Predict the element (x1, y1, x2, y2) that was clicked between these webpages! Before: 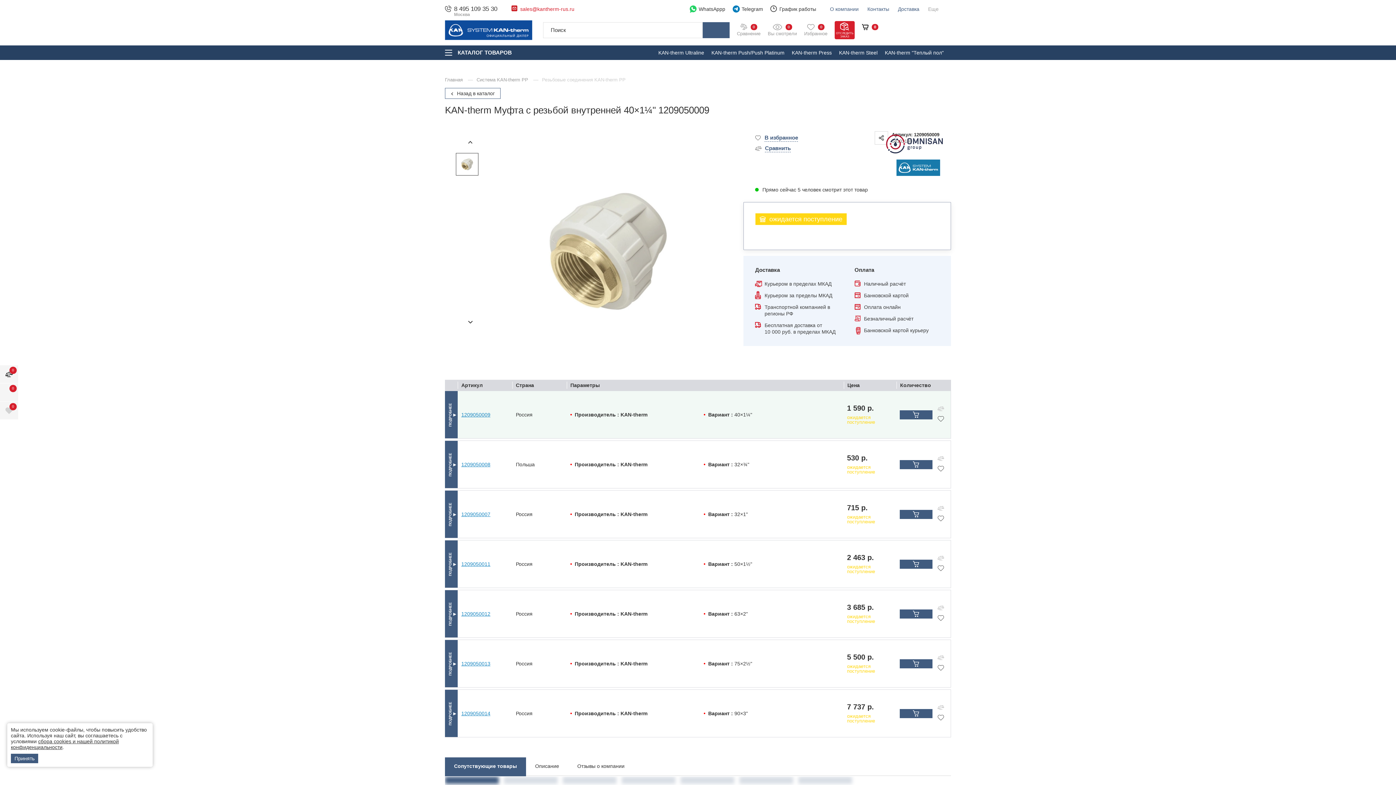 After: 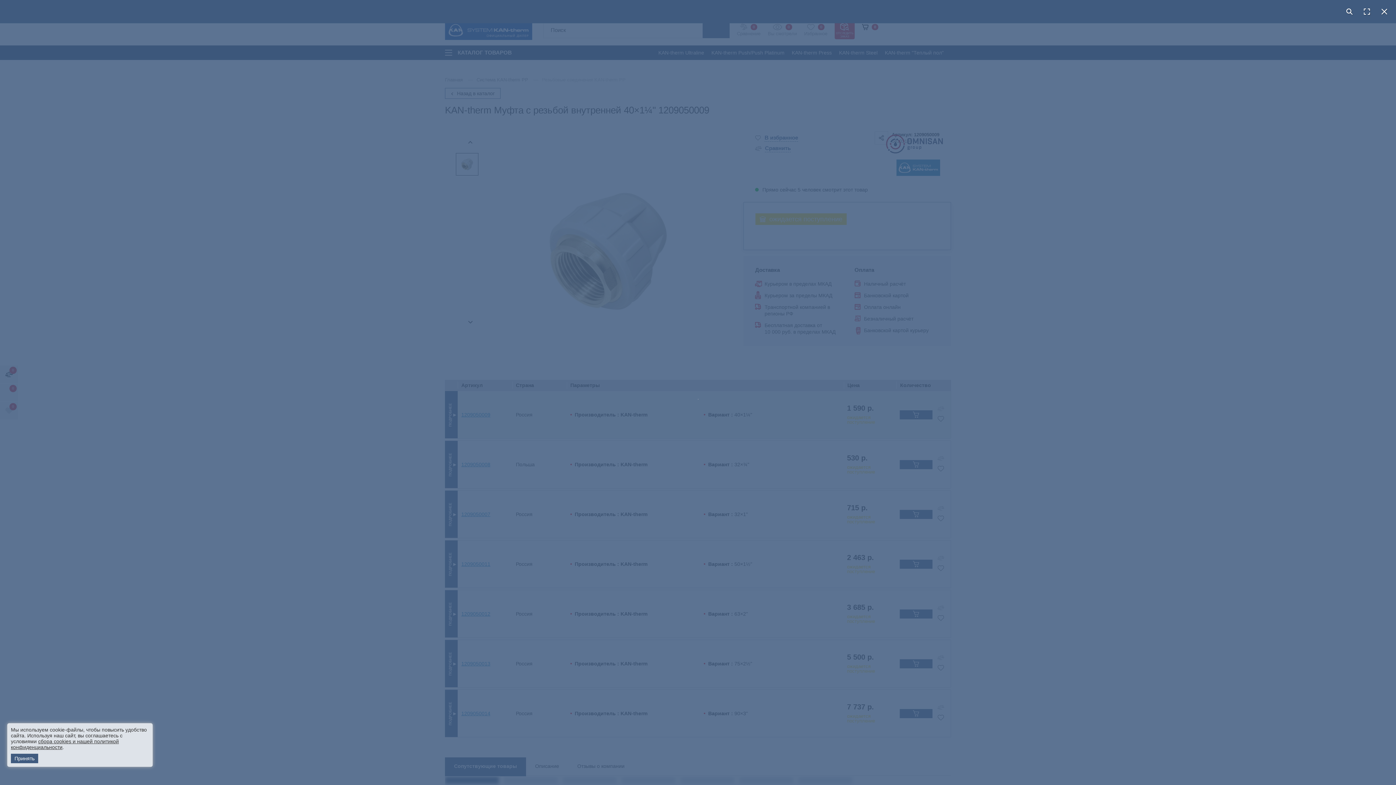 Action: bbox: (492, 142, 724, 360)